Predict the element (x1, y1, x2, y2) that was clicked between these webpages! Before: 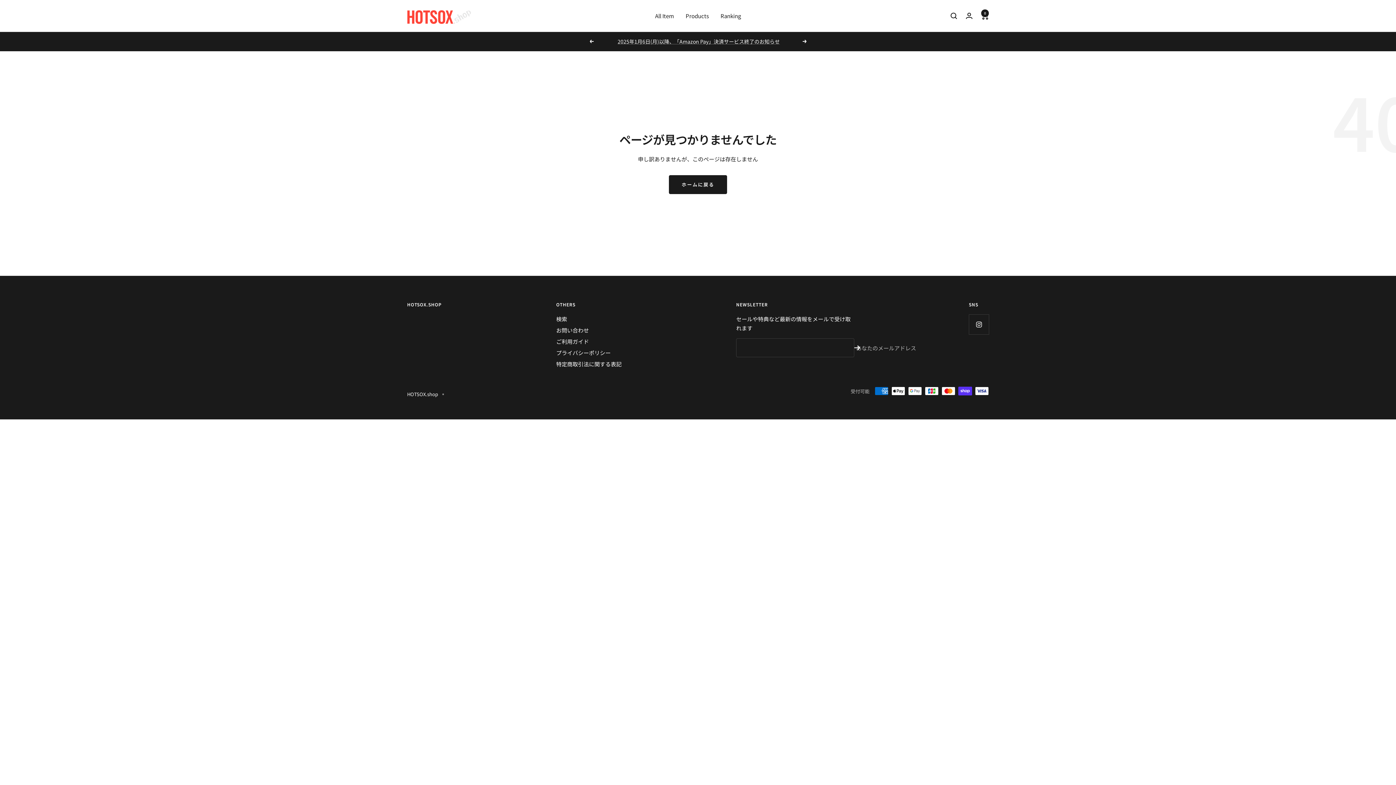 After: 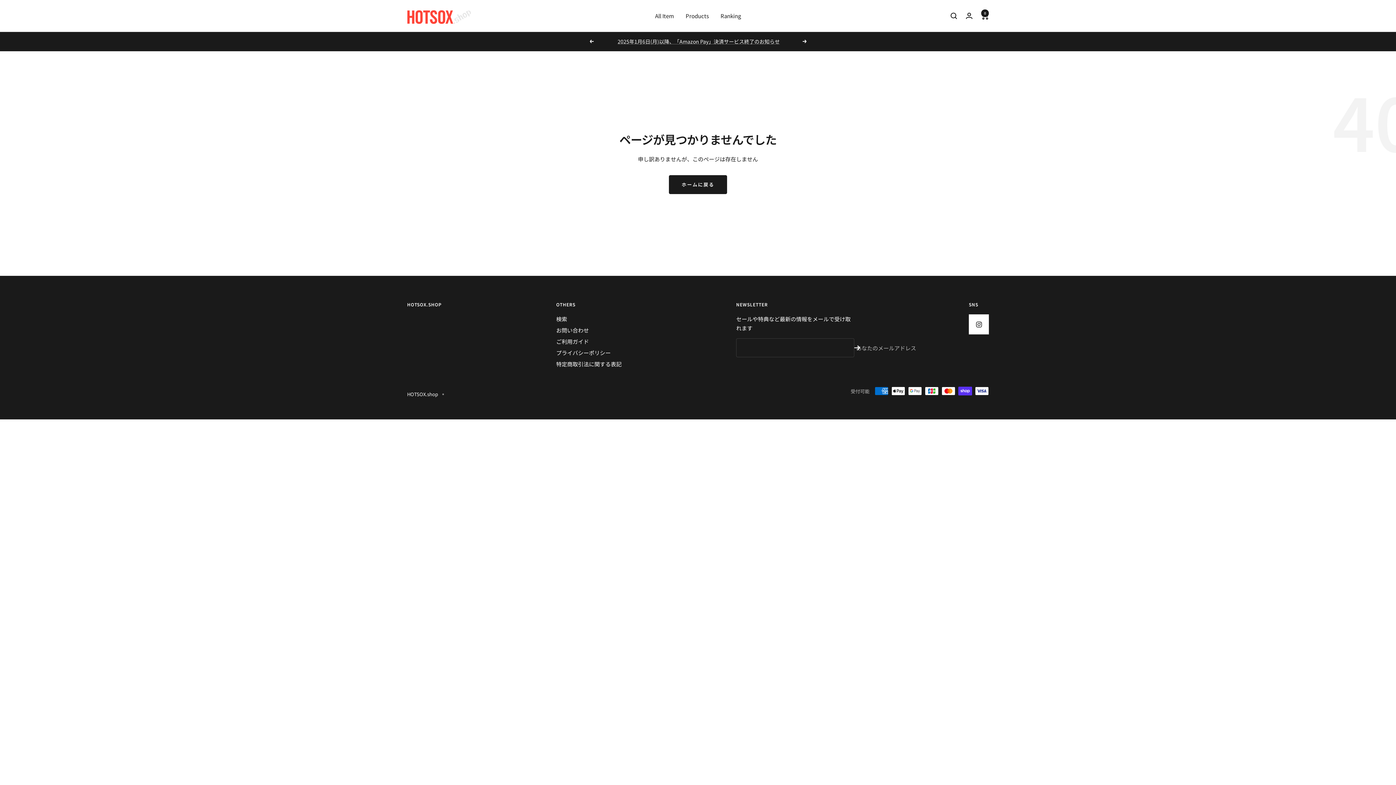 Action: label: フォローはこちら Instagram bbox: (969, 314, 989, 334)